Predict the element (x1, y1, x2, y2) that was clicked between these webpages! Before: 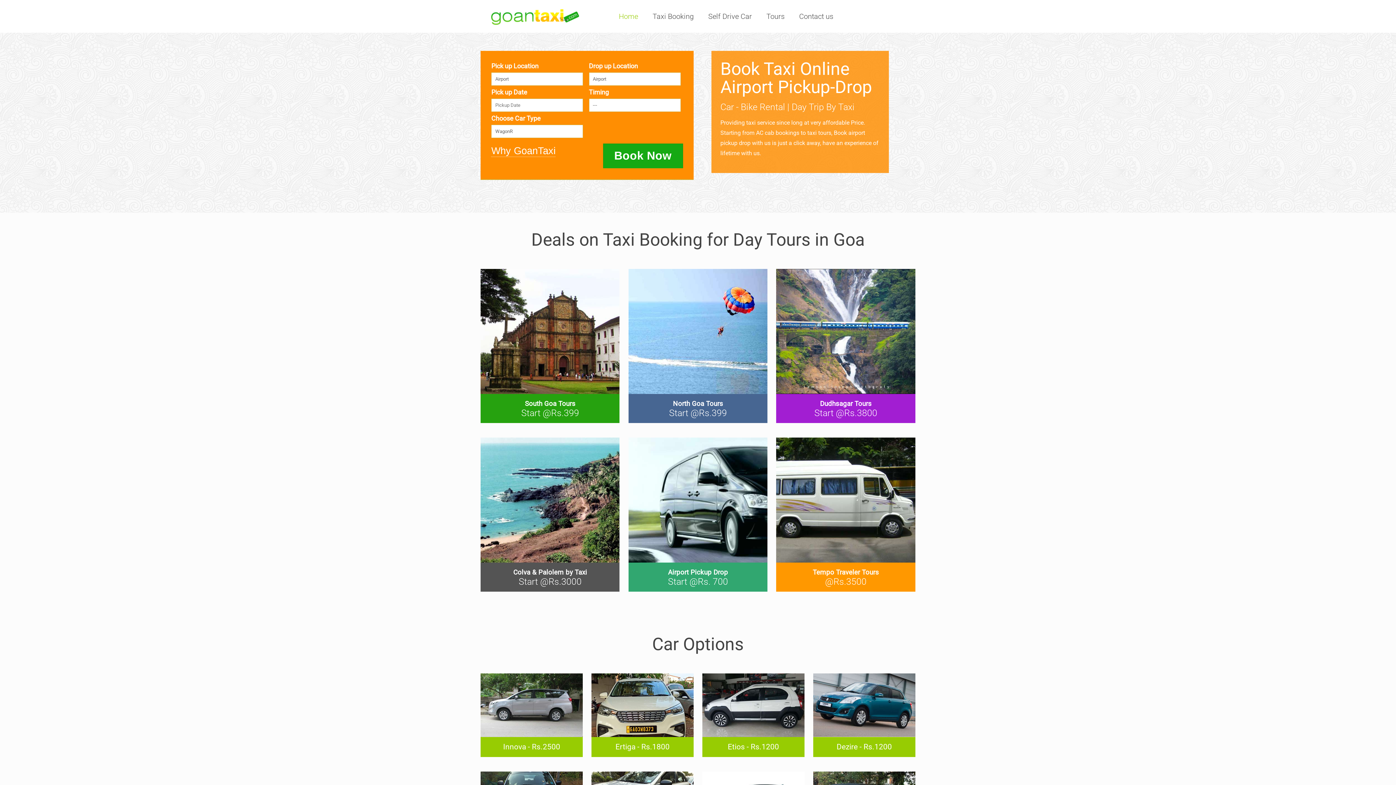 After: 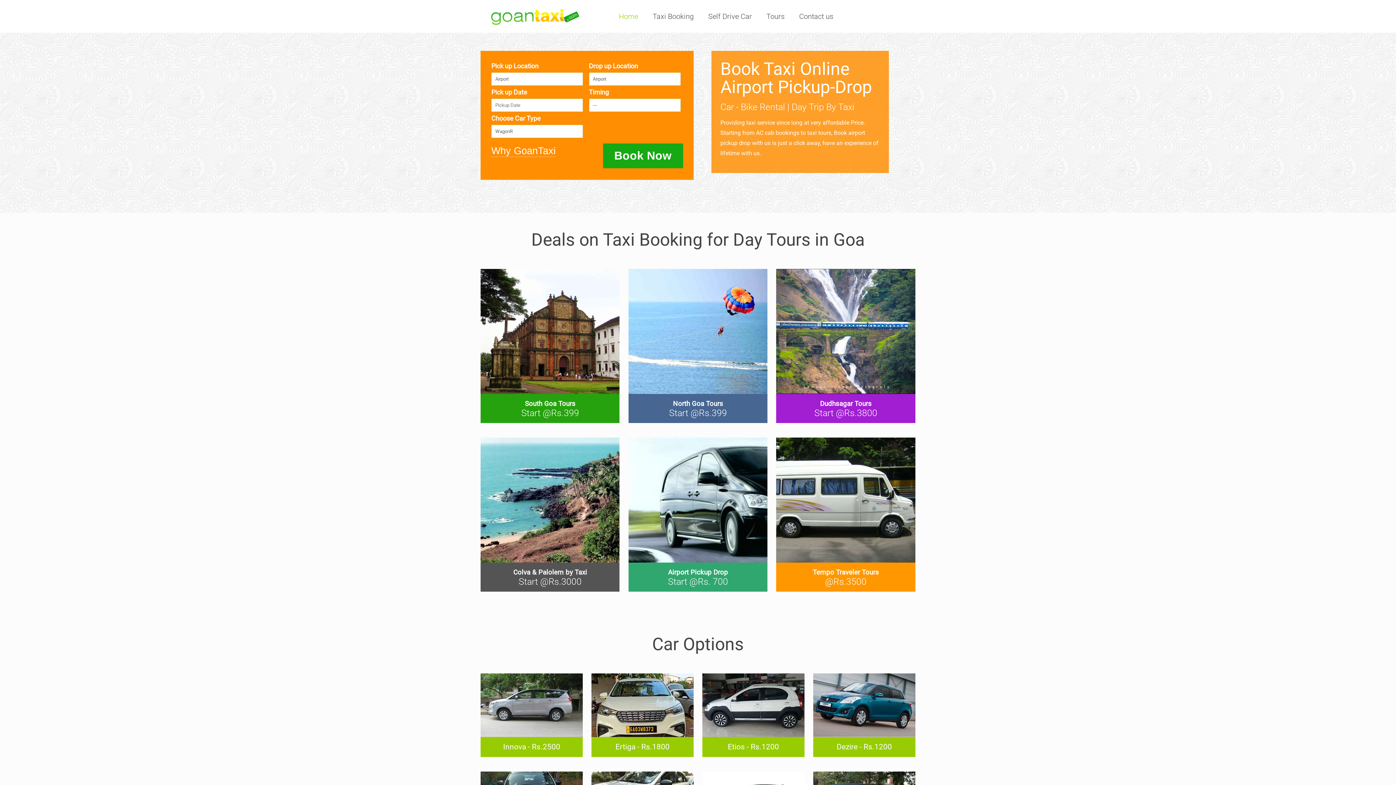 Action: label: cab bookings bbox: (764, 129, 799, 136)